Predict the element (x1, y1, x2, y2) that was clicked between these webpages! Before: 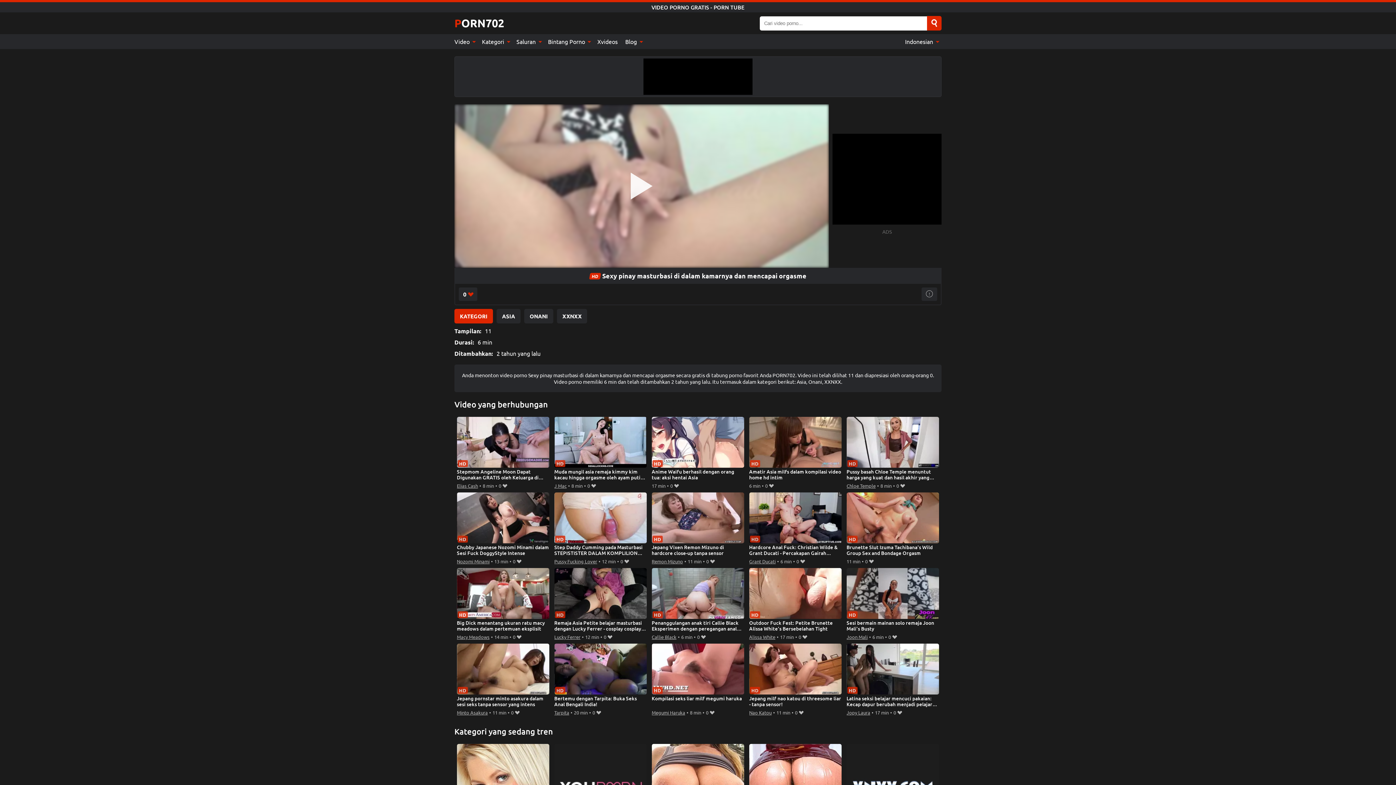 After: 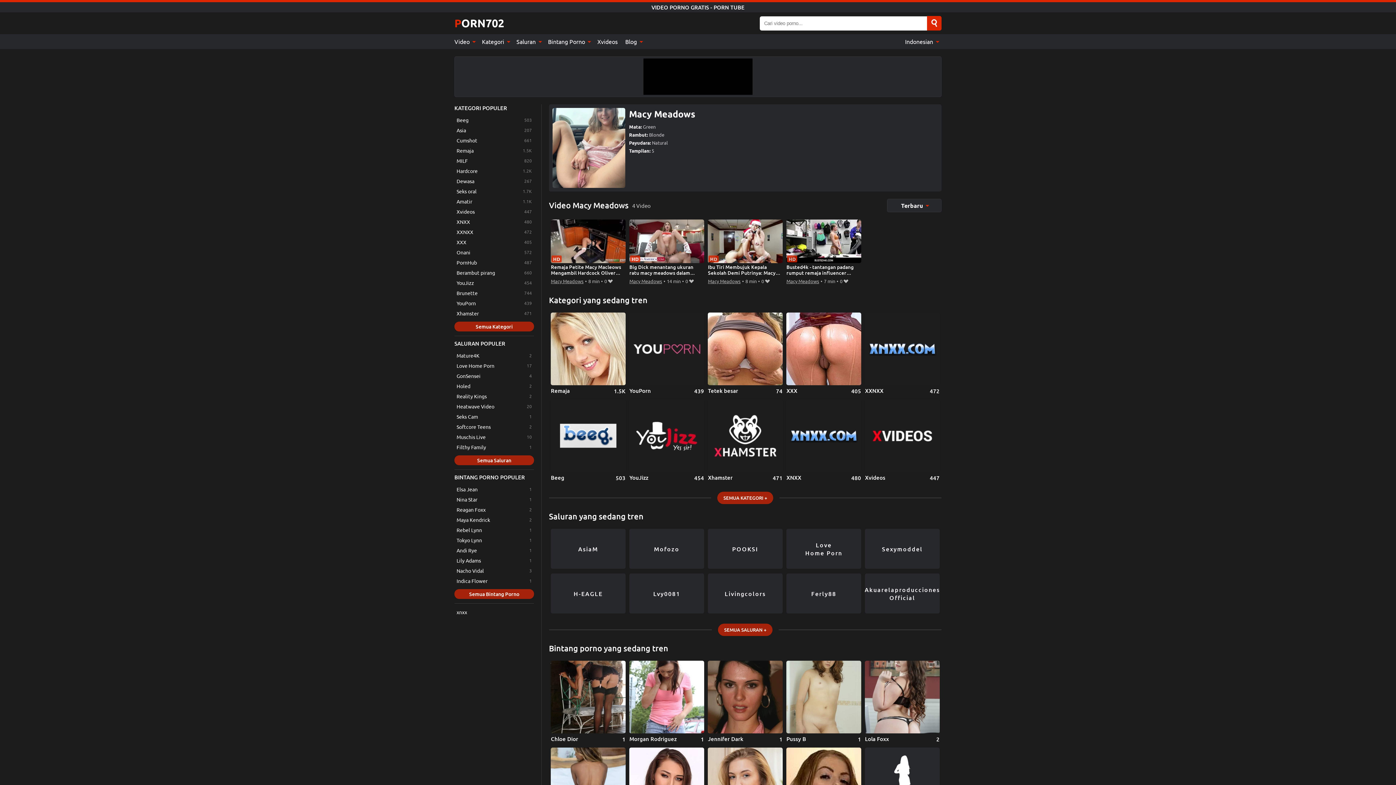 Action: bbox: (456, 633, 489, 641) label: Macy Meadows